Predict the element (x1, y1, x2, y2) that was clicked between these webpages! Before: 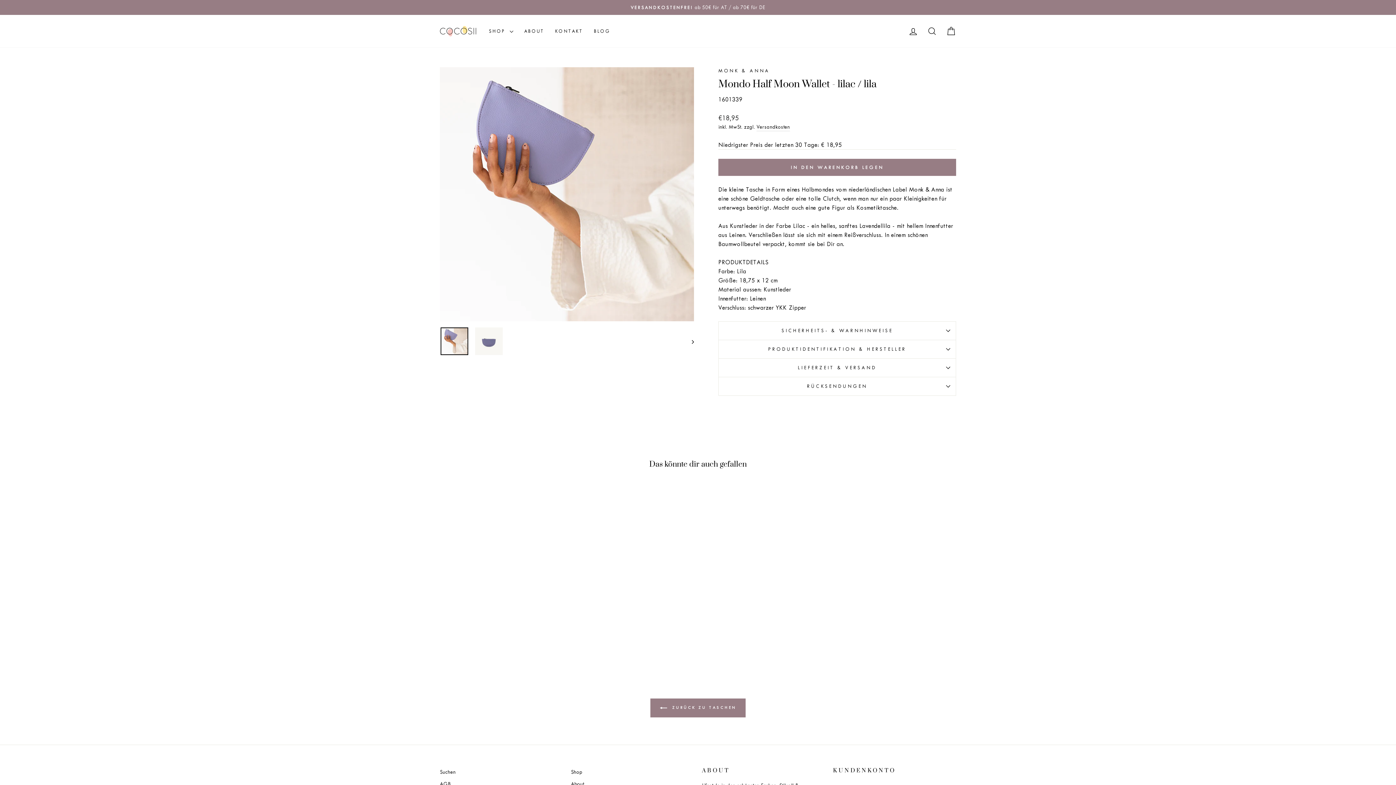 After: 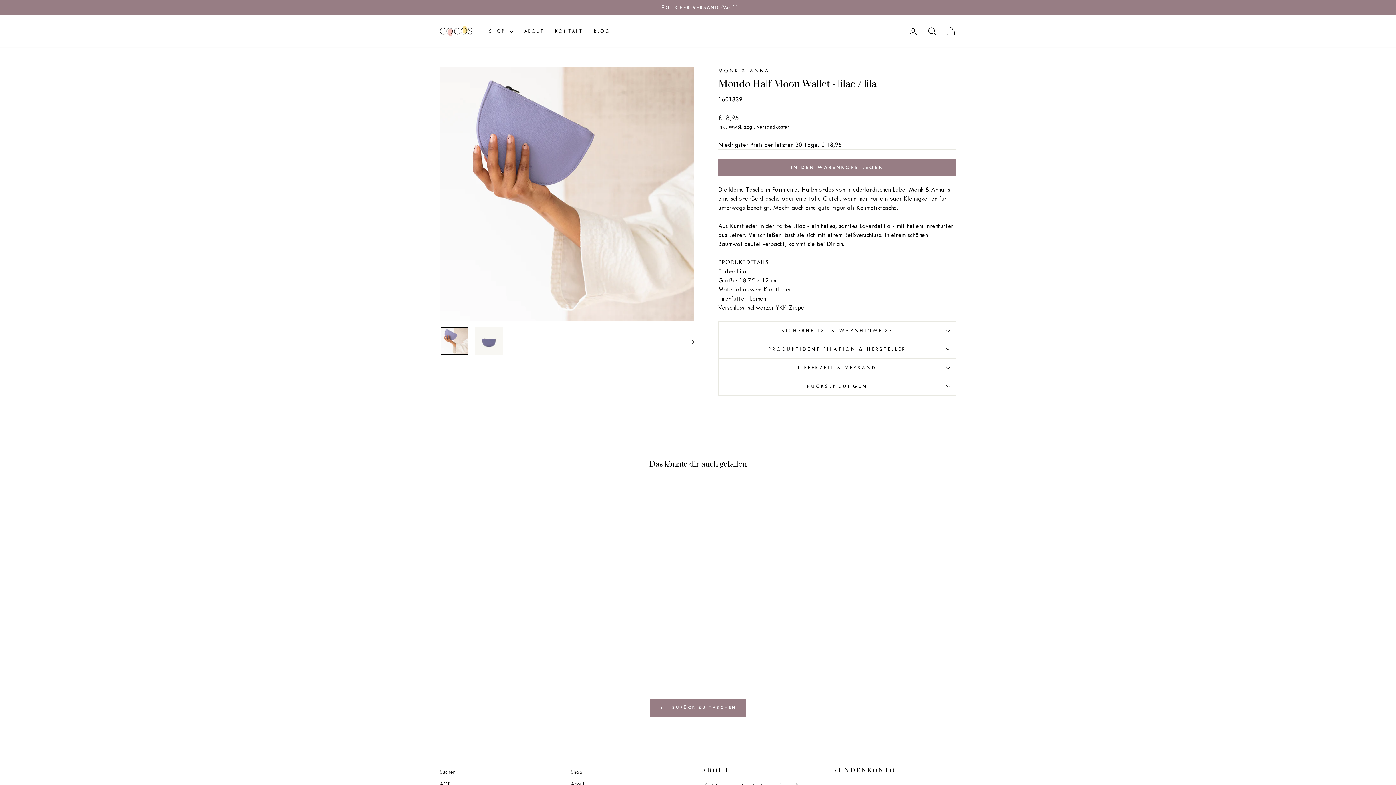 Action: label: Mondo Half Moon Wallet - lilac / lila
MONK & ANNA
€18,95 bbox: (440, 611, 563, 642)